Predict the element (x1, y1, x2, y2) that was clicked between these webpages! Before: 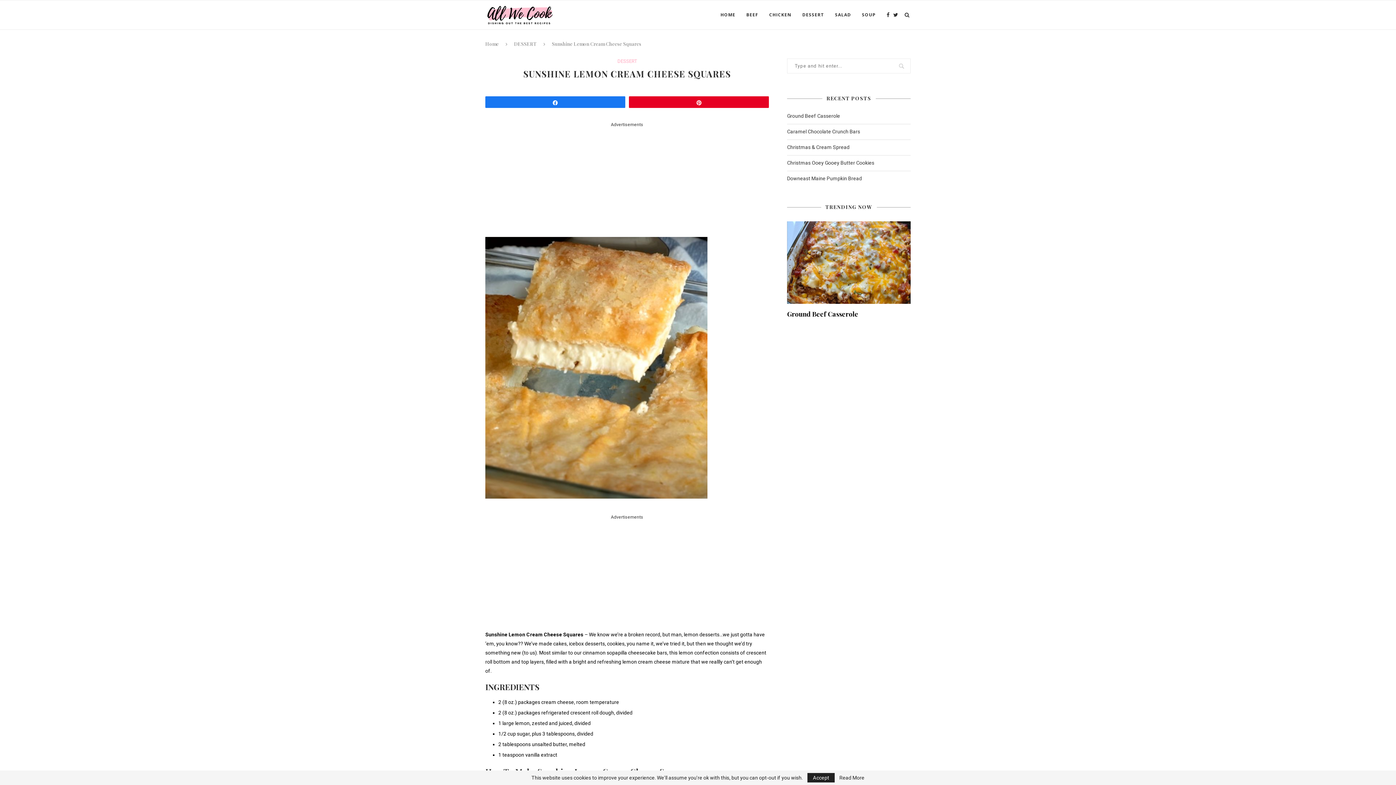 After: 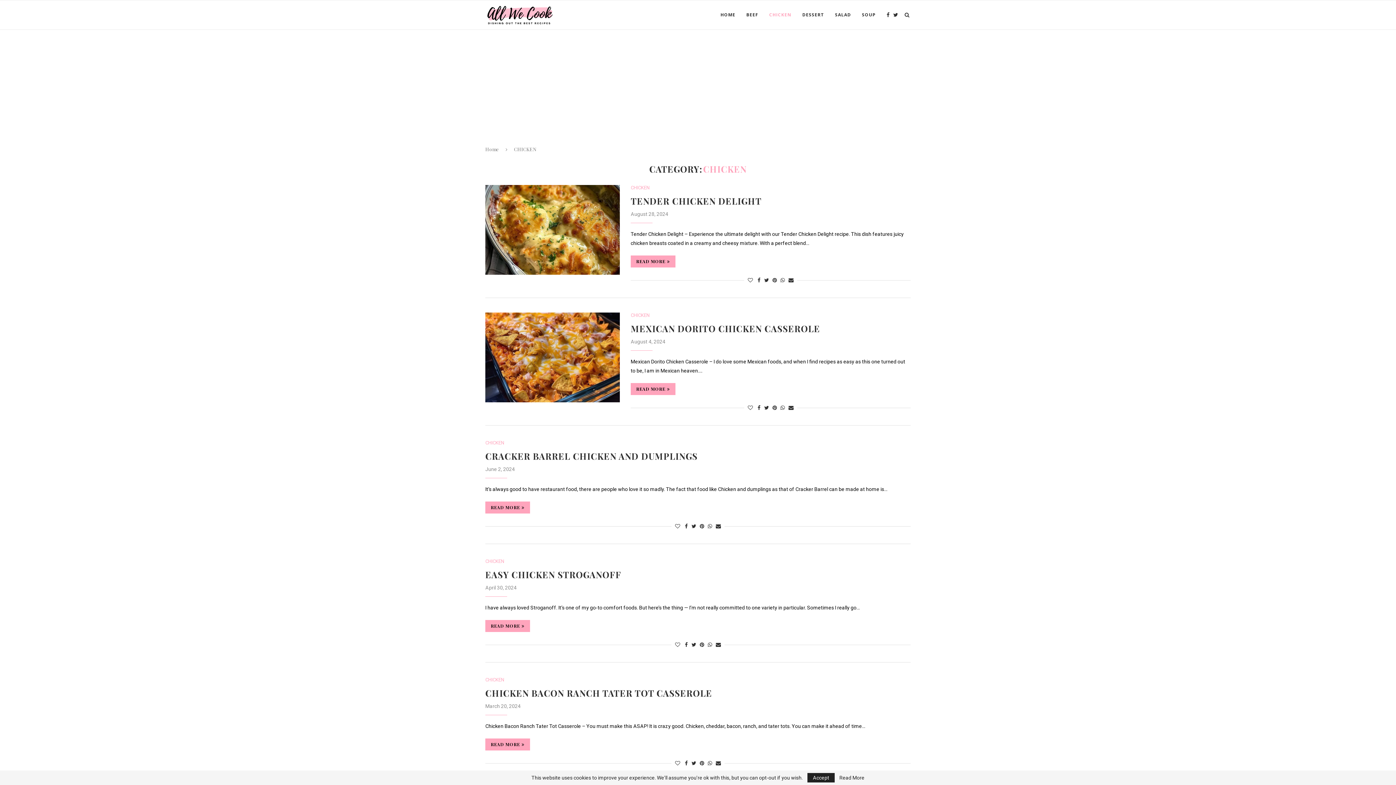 Action: label: CHICKEN bbox: (769, 0, 791, 29)